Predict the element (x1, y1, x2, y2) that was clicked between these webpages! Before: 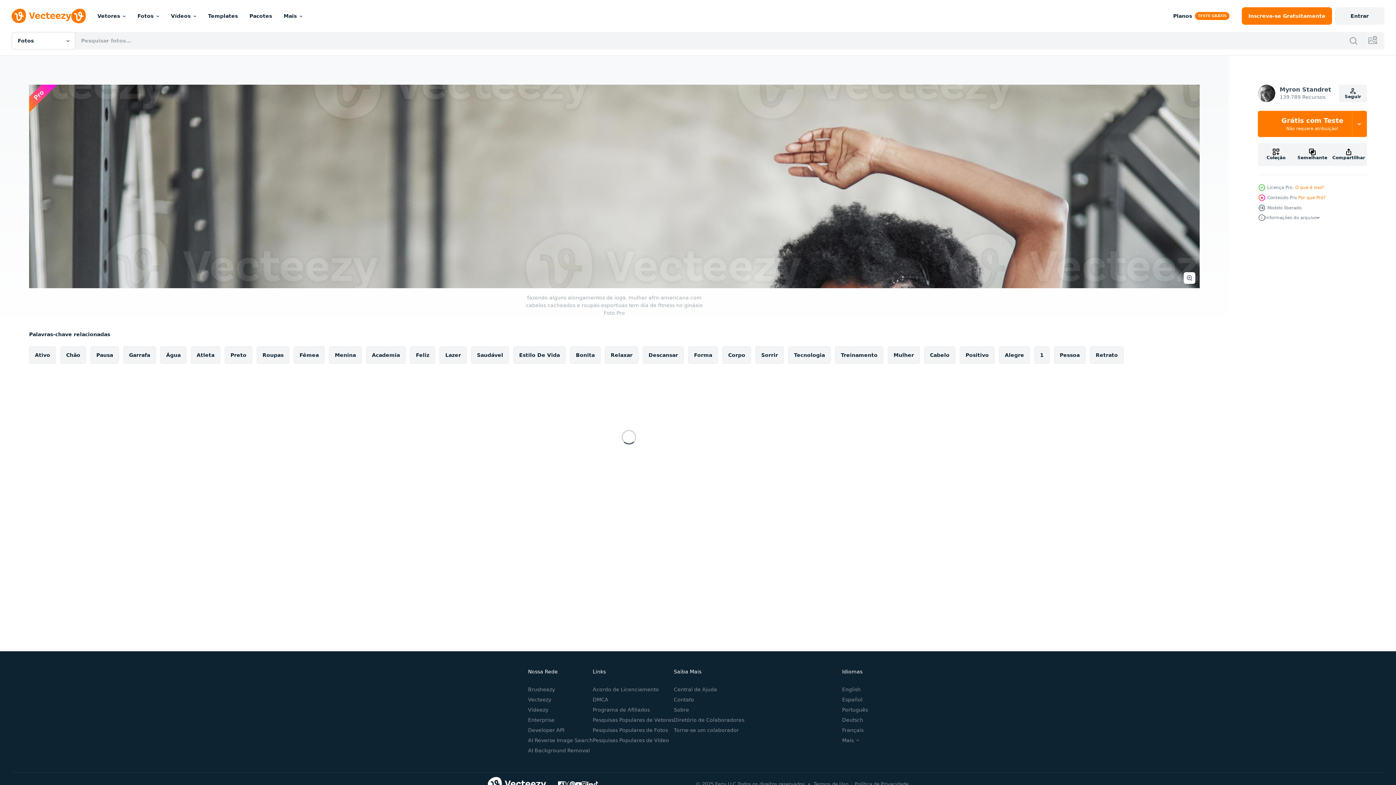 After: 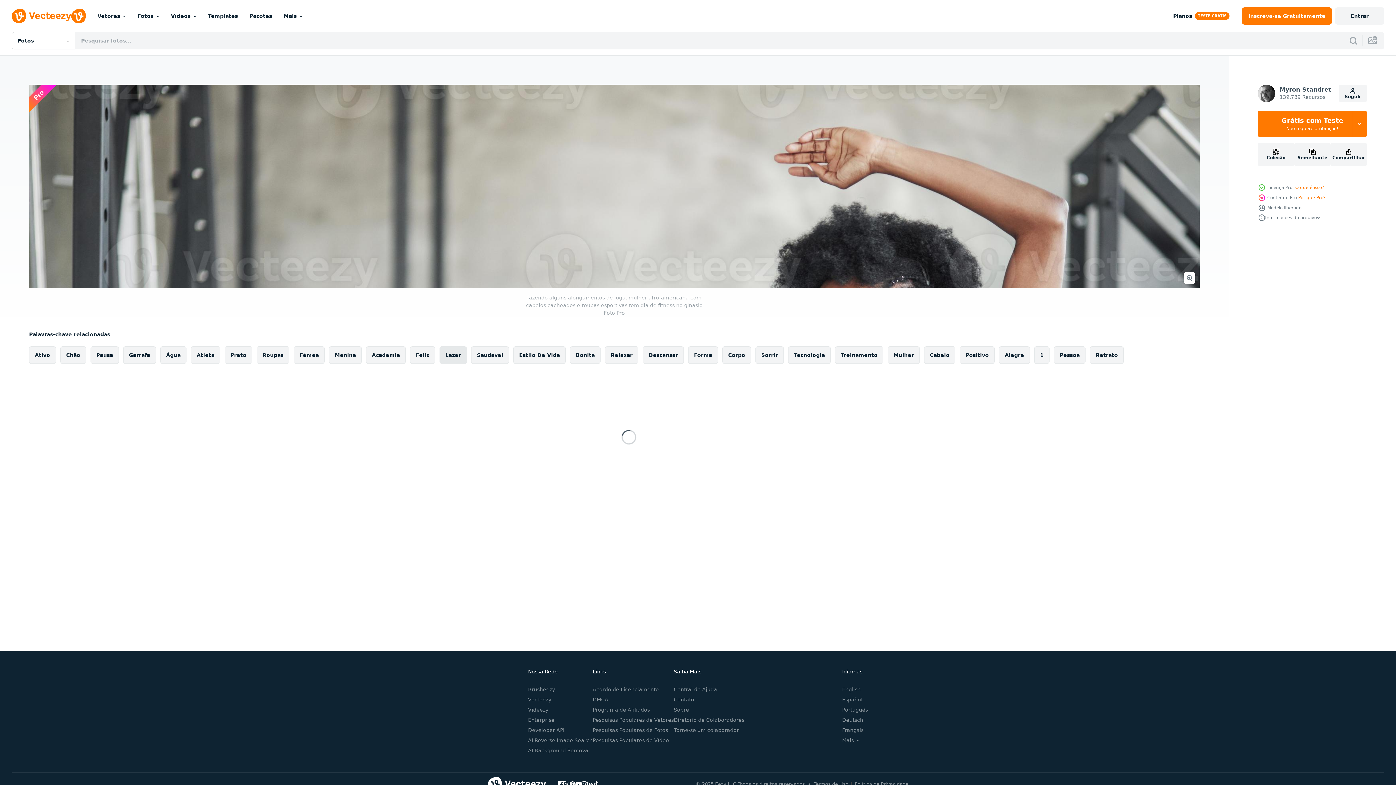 Action: bbox: (439, 346, 466, 364) label: Lazer